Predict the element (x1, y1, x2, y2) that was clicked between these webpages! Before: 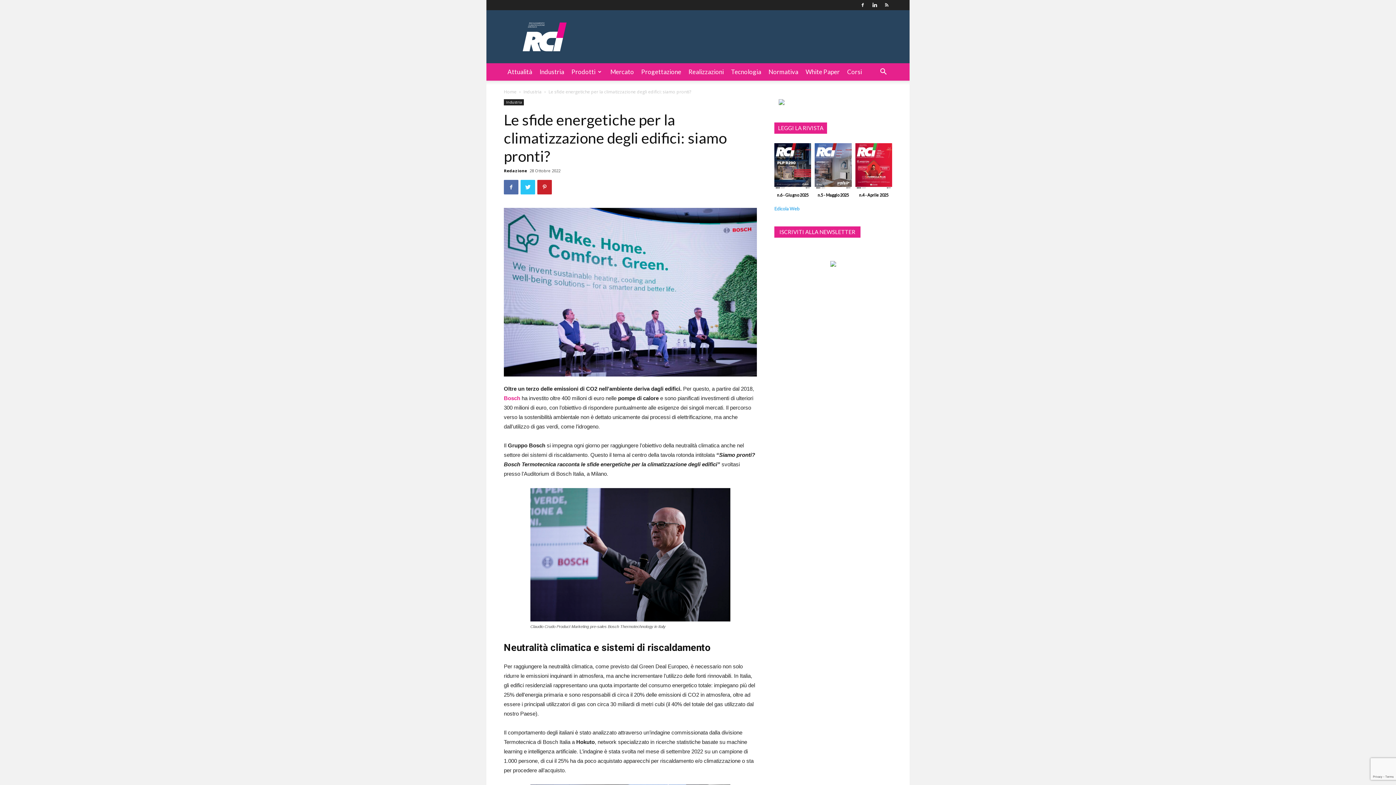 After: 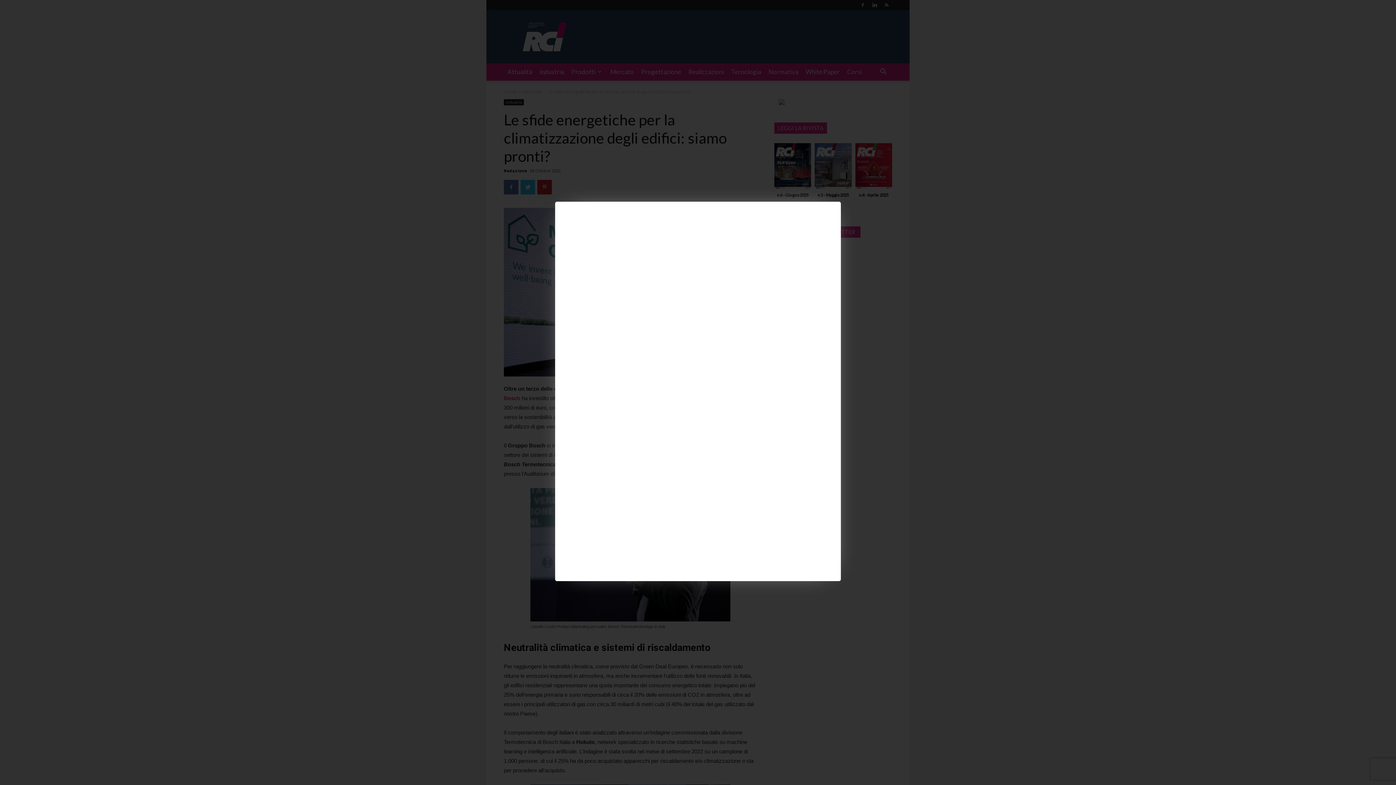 Action: bbox: (504, 208, 757, 376)